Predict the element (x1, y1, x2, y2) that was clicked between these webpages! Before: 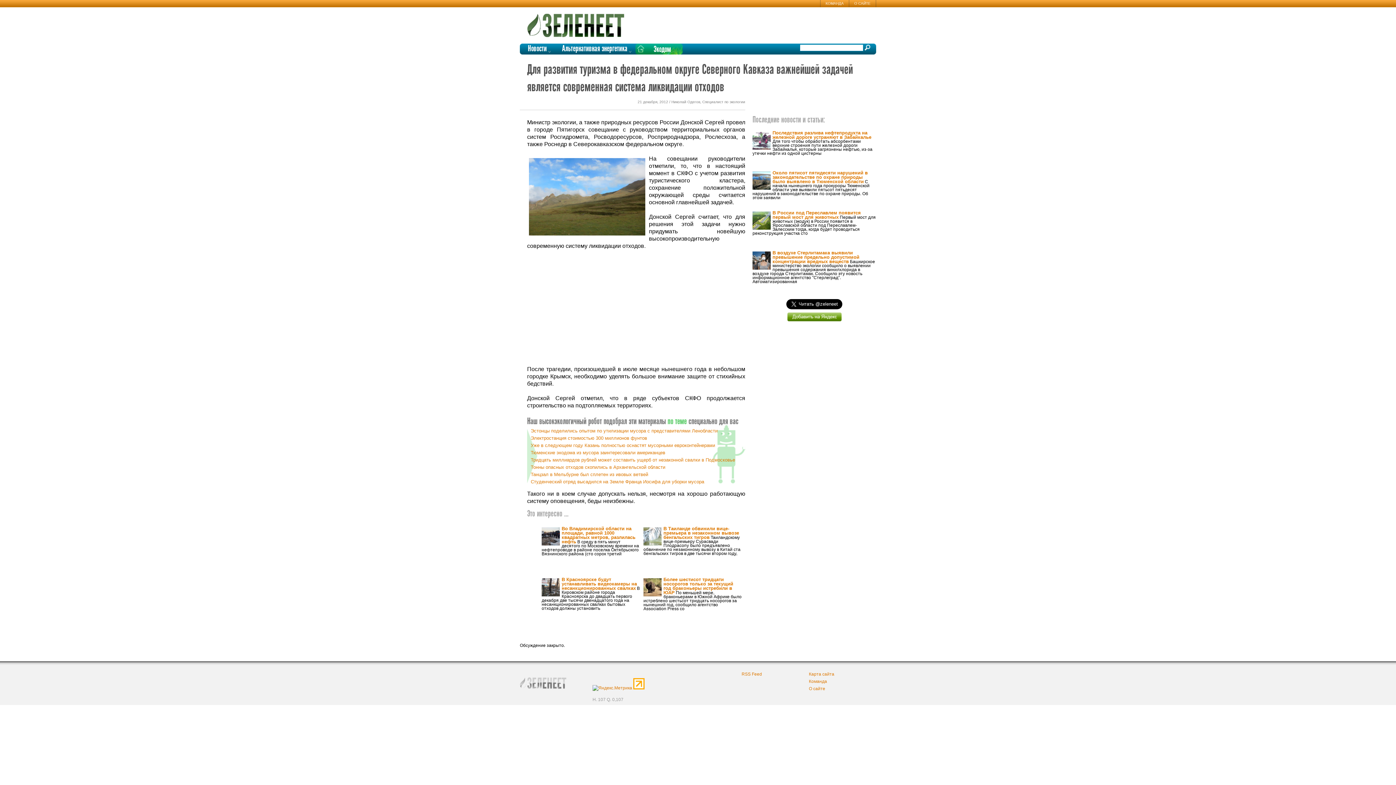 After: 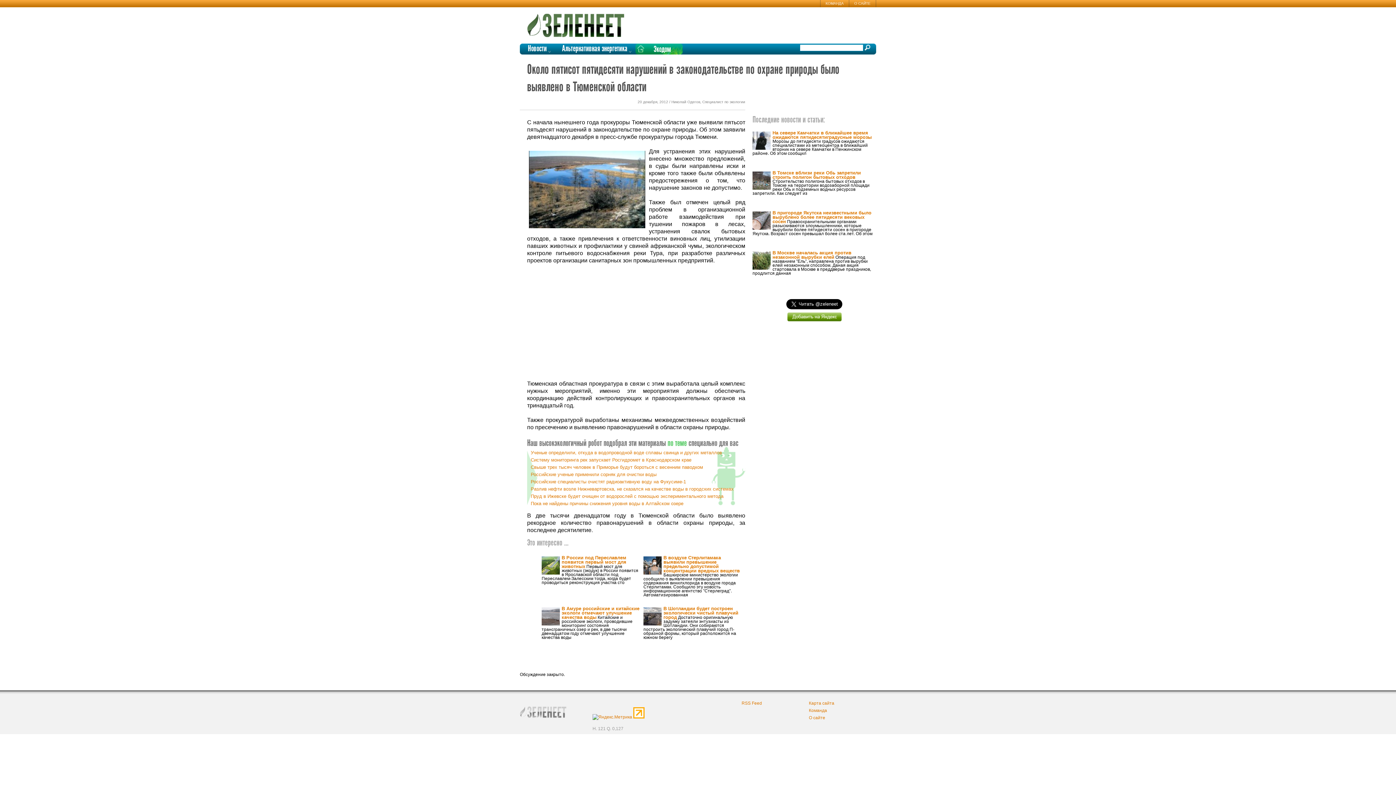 Action: bbox: (772, 170, 868, 184) label: Около пятисот пятидесяти нарушений в законодательстве по охране природы было выявлено в Тюменской области